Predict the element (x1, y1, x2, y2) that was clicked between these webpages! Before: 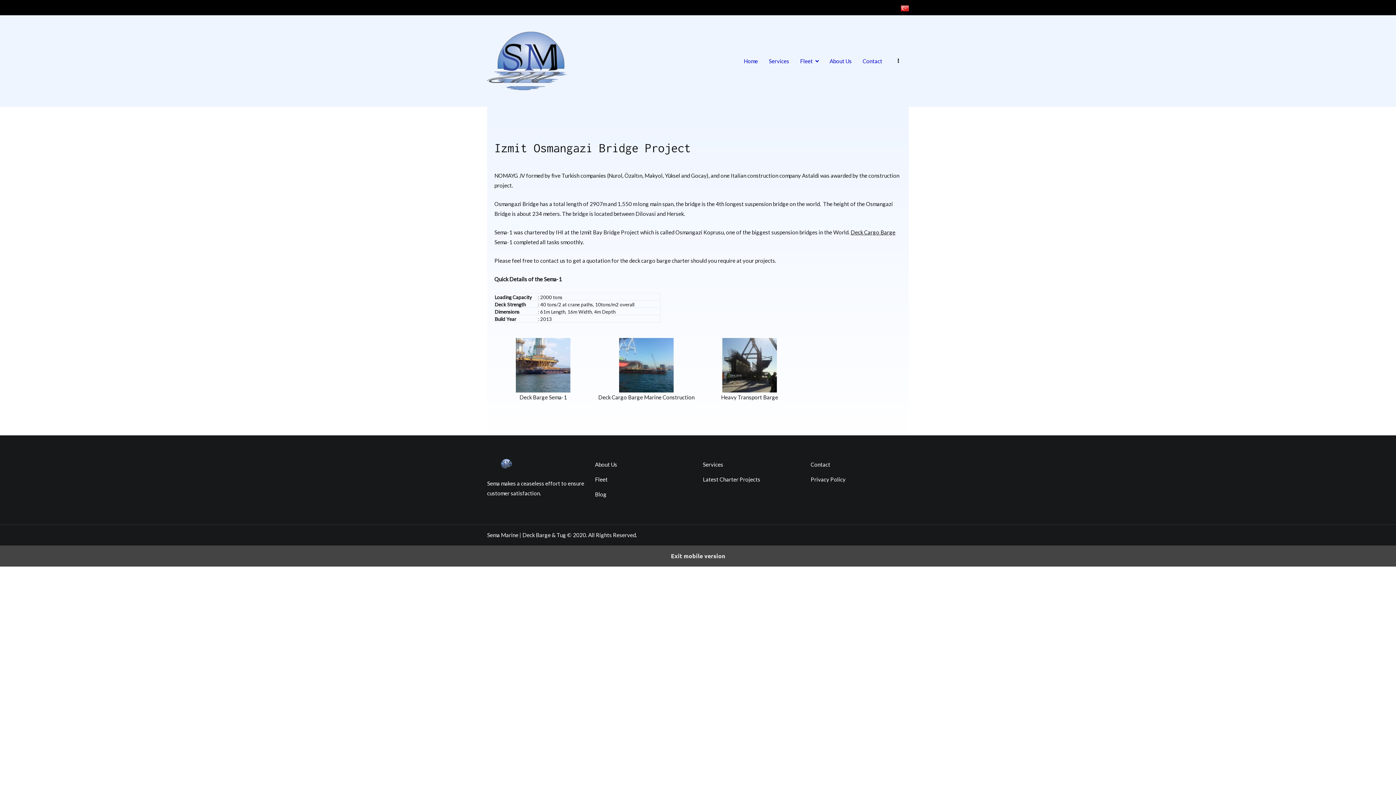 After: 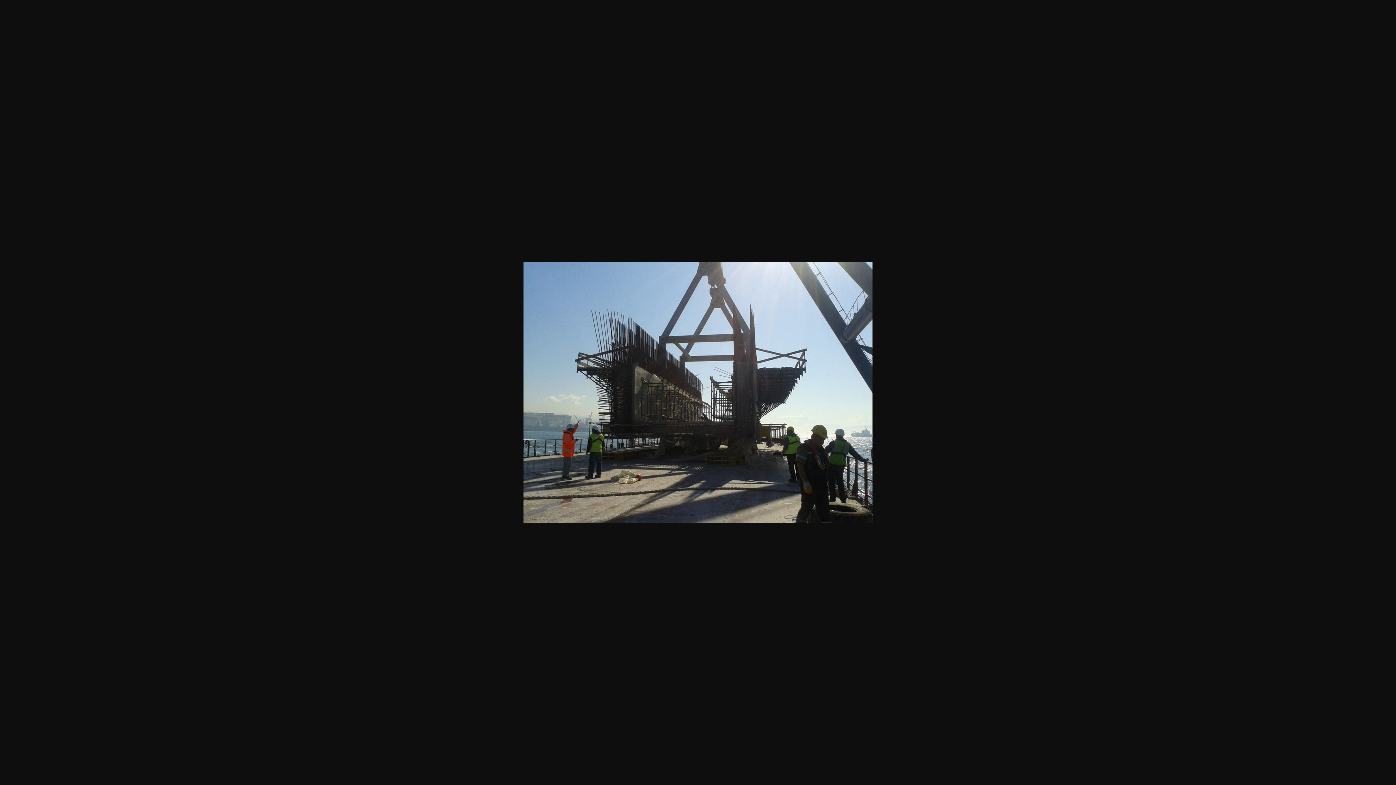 Action: bbox: (700, 338, 798, 392)